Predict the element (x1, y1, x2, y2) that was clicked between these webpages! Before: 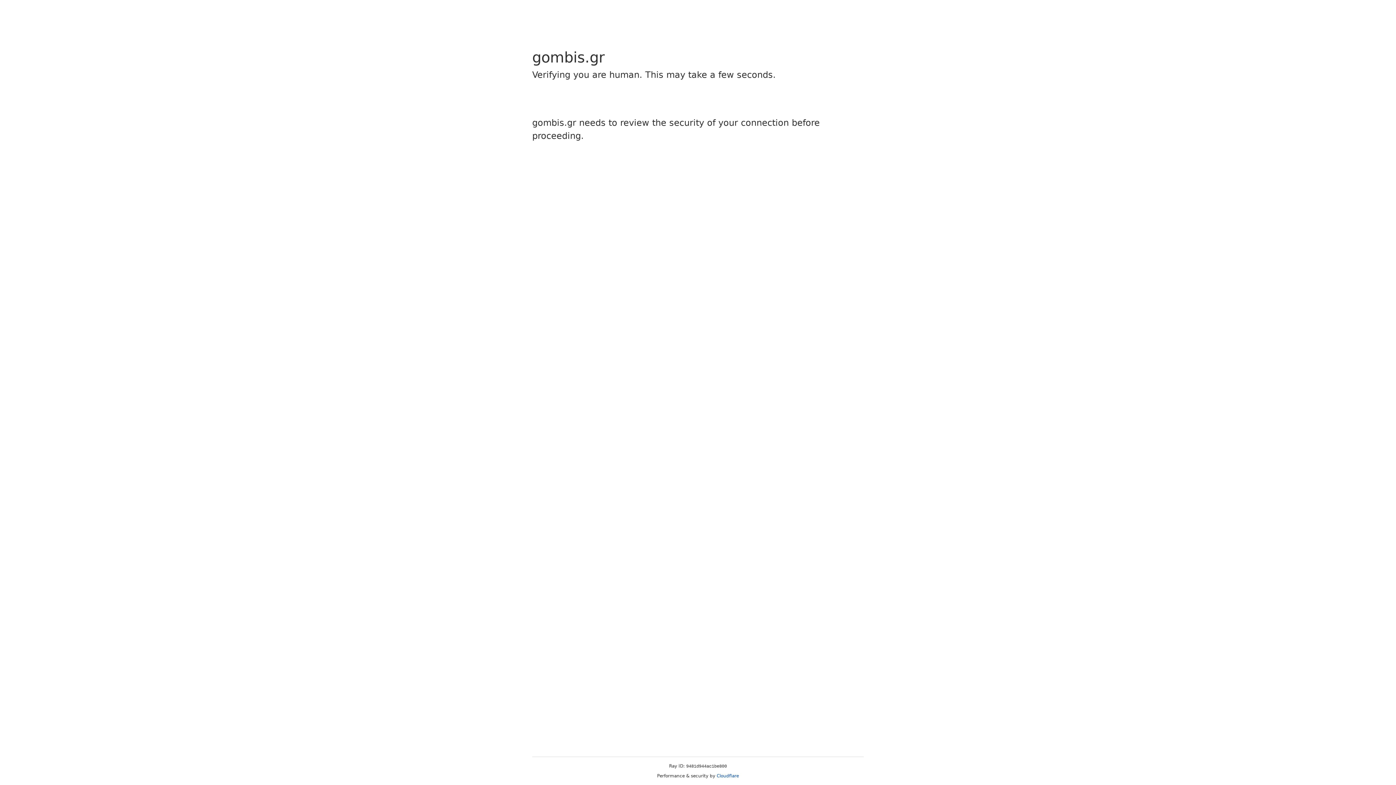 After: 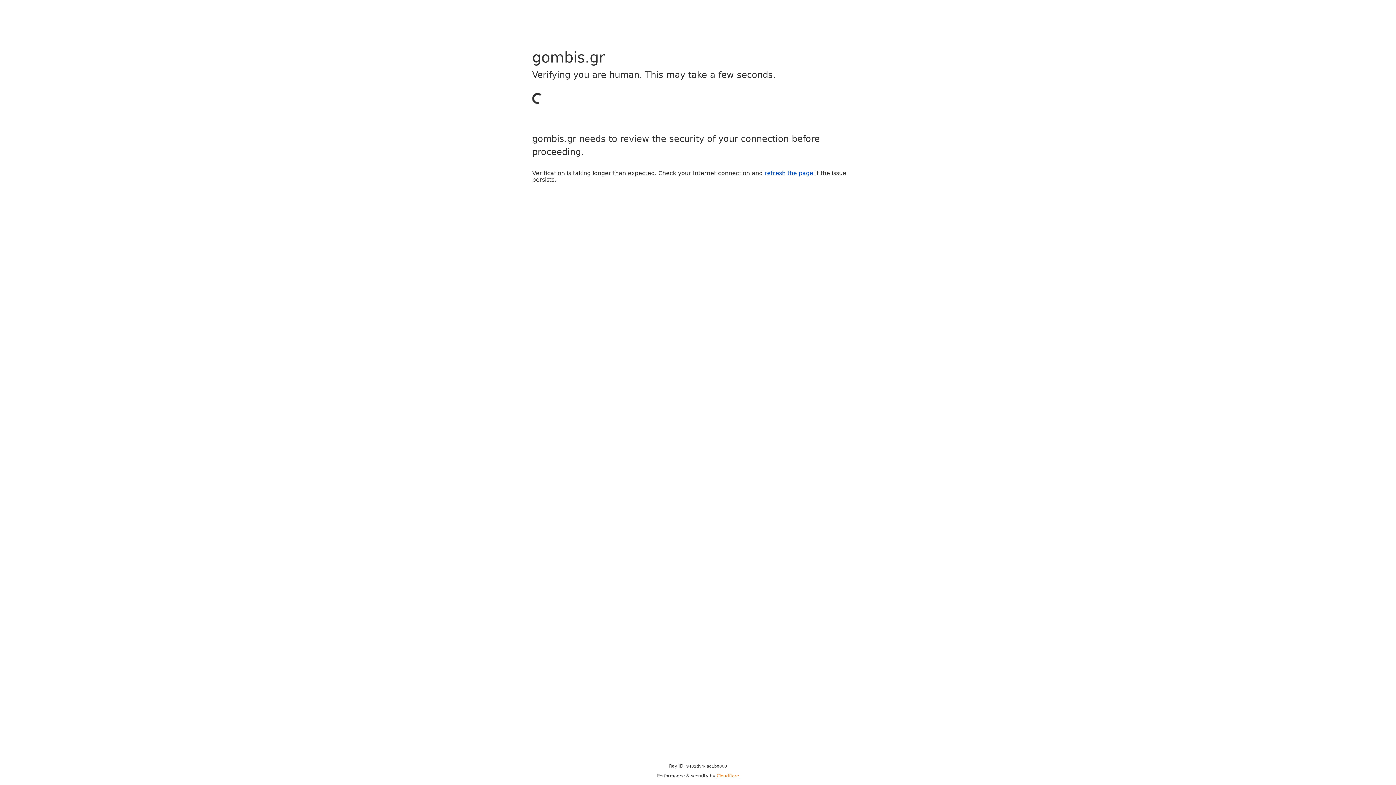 Action: label: Cloudflare bbox: (716, 773, 739, 778)